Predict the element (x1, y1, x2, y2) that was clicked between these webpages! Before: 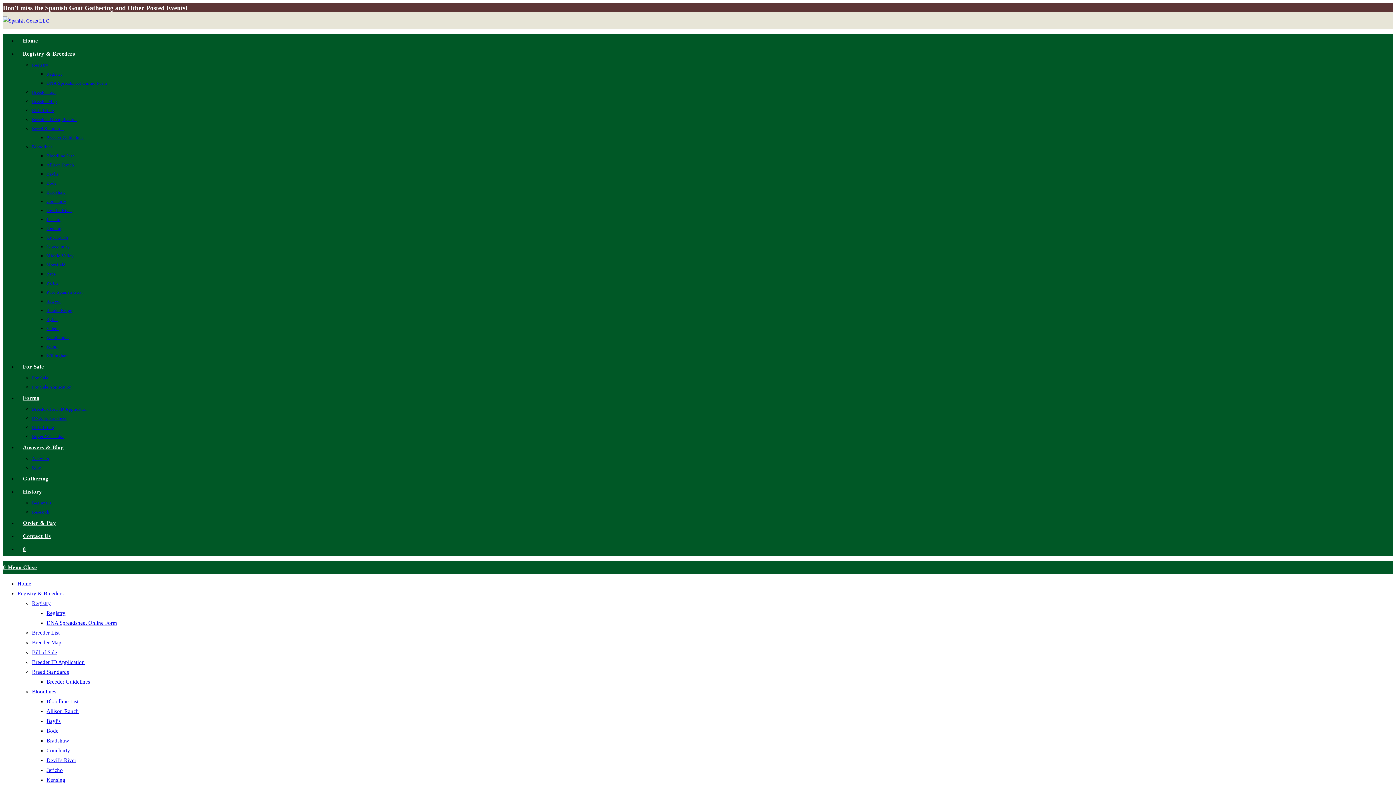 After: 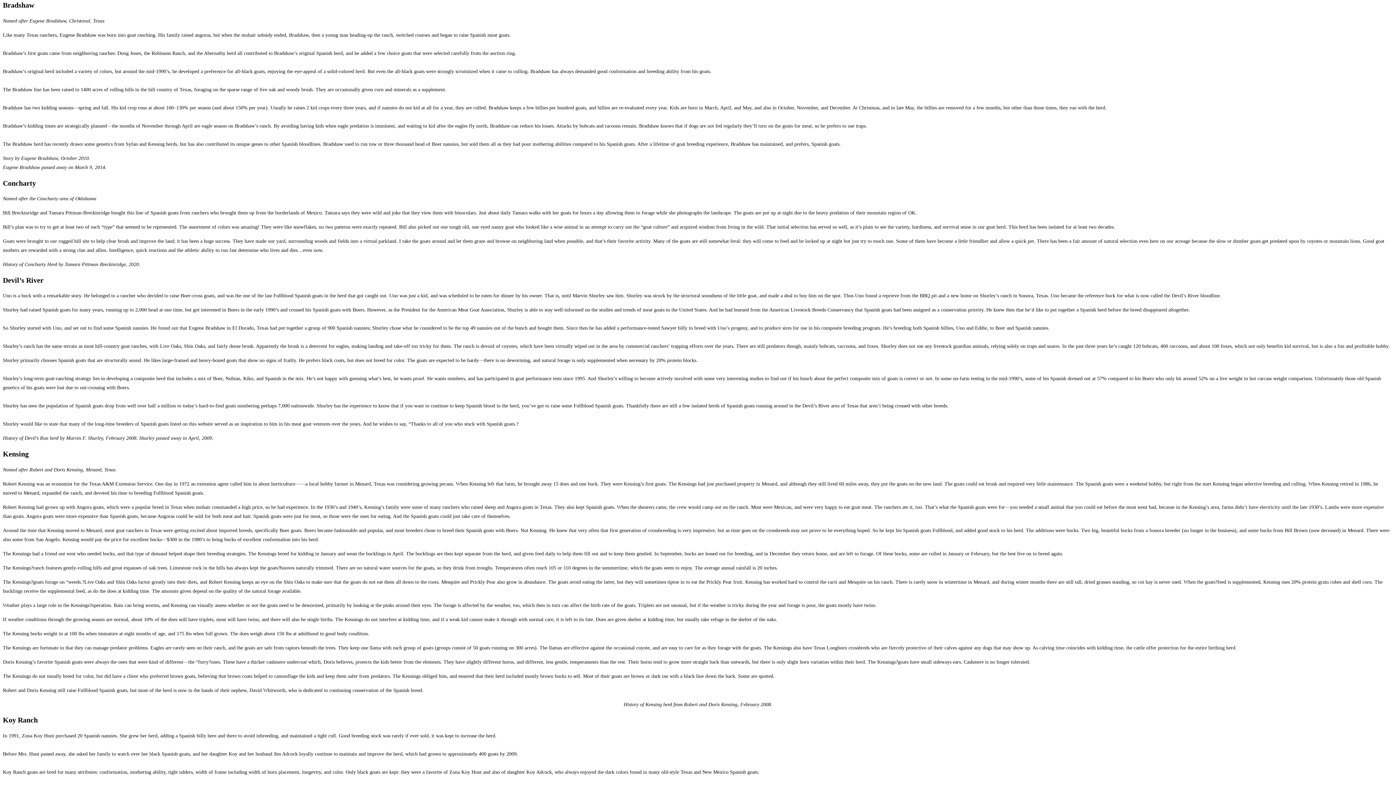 Action: bbox: (46, 189, 65, 194) label: Bradshaw